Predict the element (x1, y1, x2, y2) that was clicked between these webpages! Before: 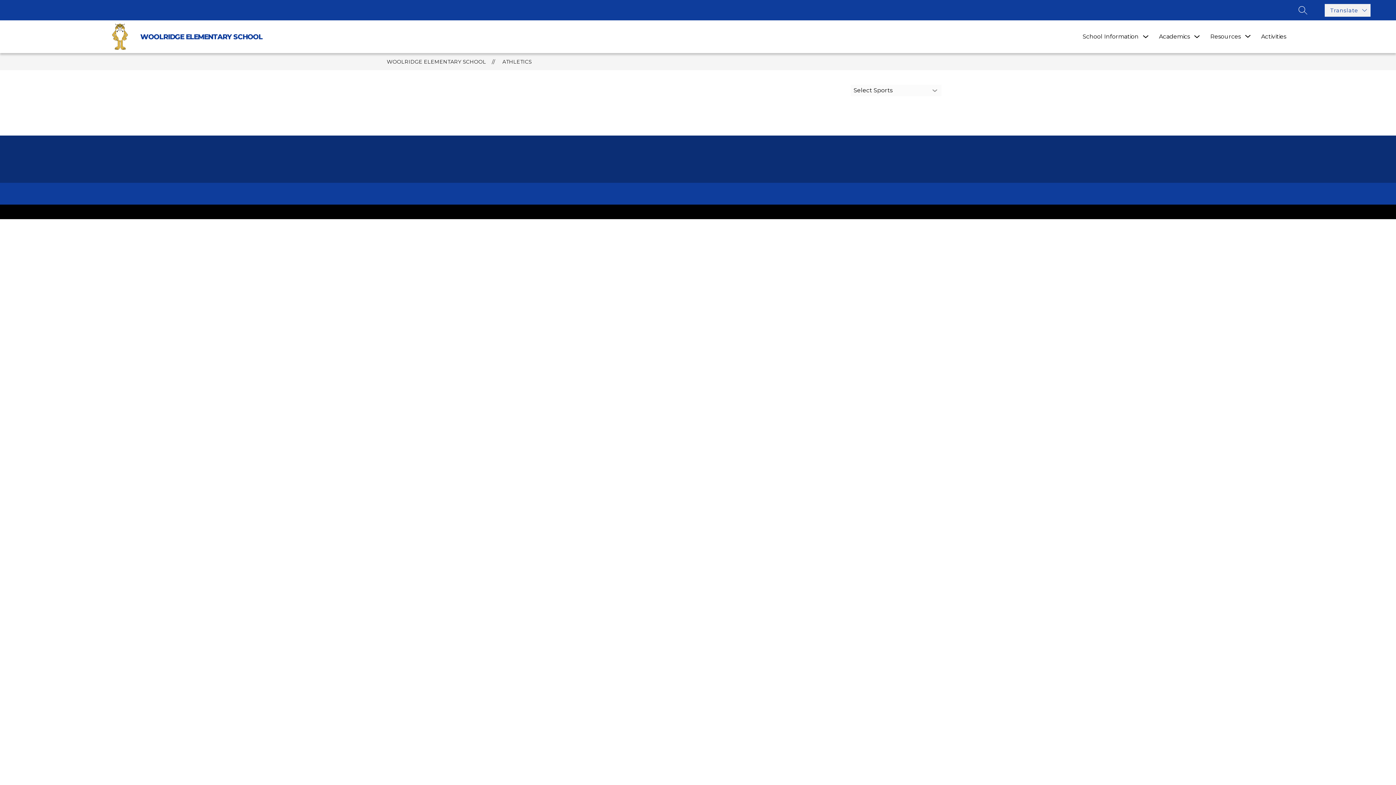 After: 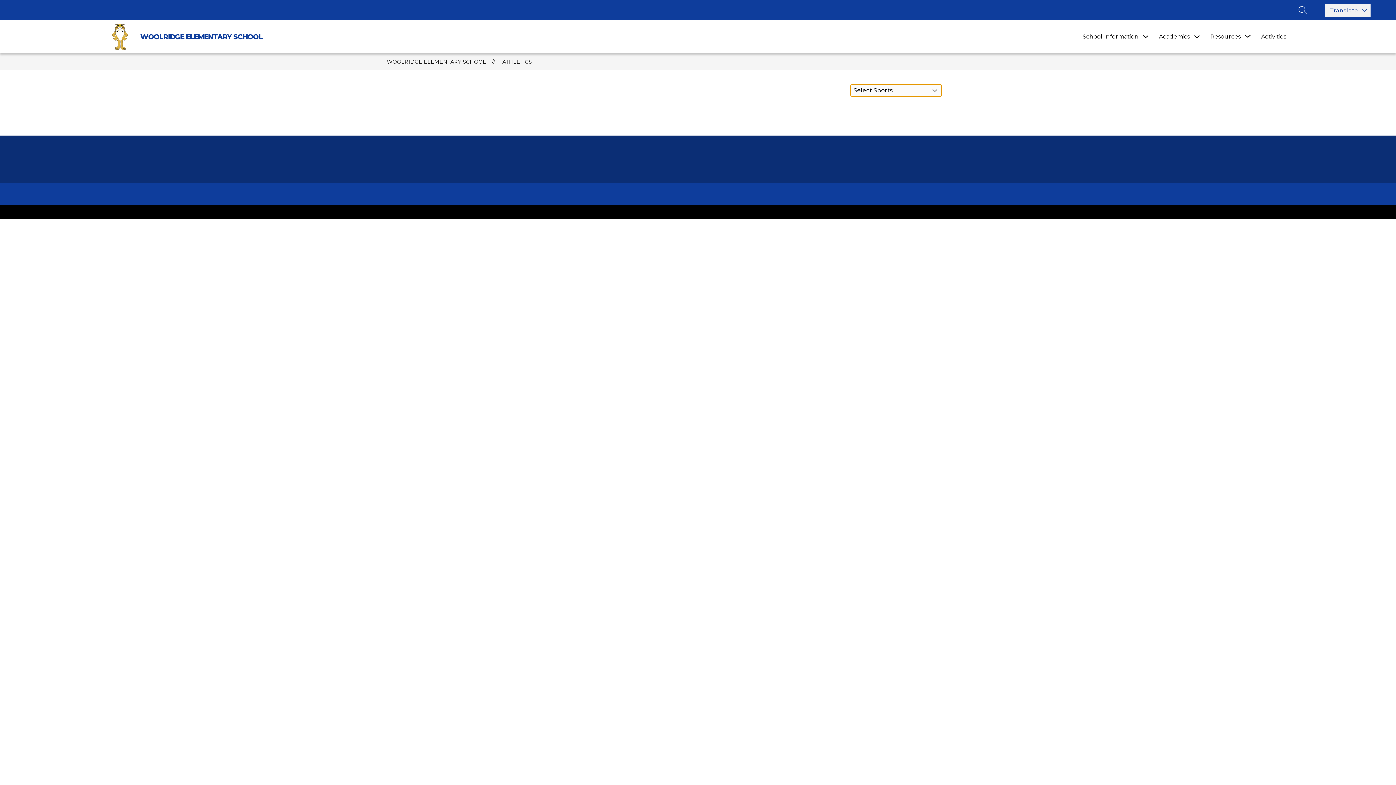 Action: bbox: (850, 84, 941, 96) label: Select Sports